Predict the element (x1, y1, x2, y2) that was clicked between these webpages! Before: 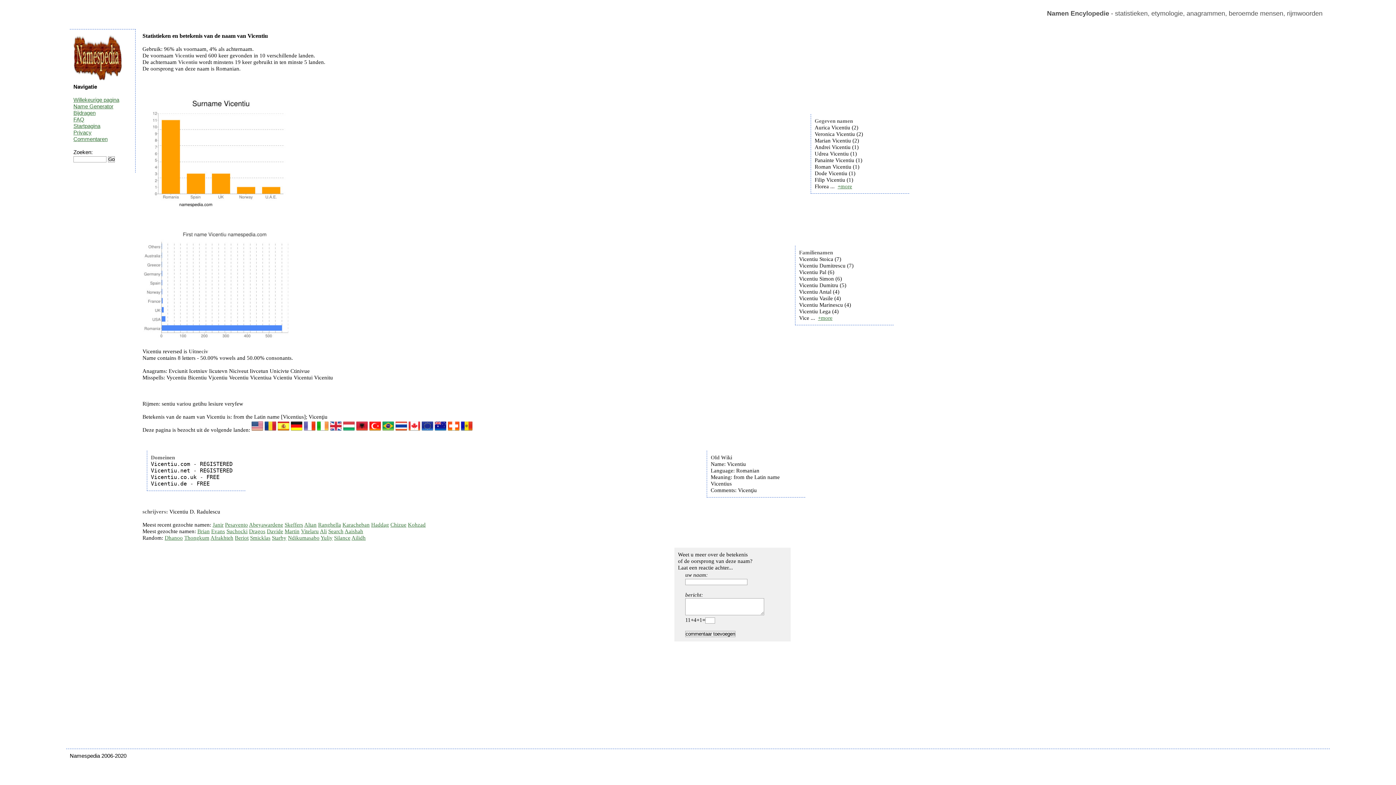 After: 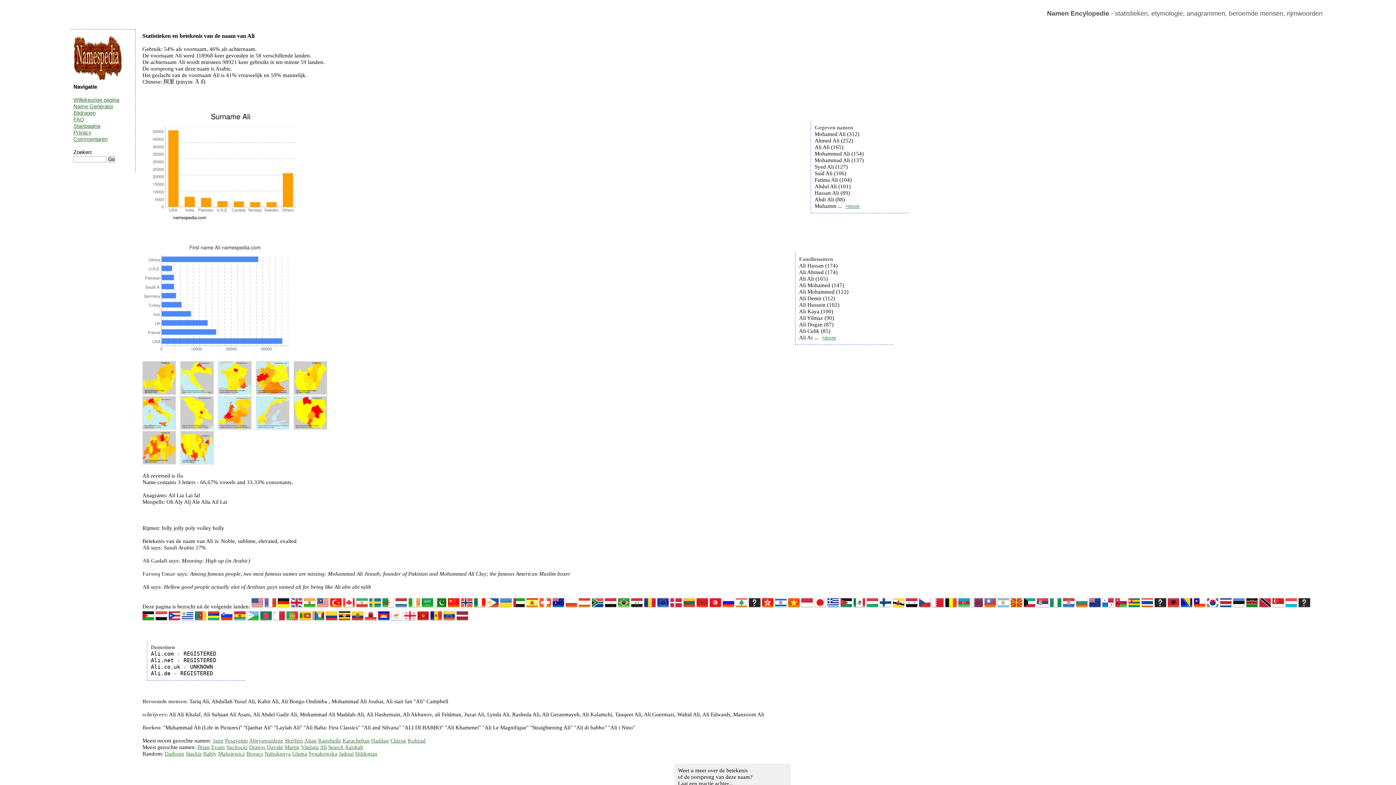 Action: label: Ali bbox: (320, 528, 326, 534)